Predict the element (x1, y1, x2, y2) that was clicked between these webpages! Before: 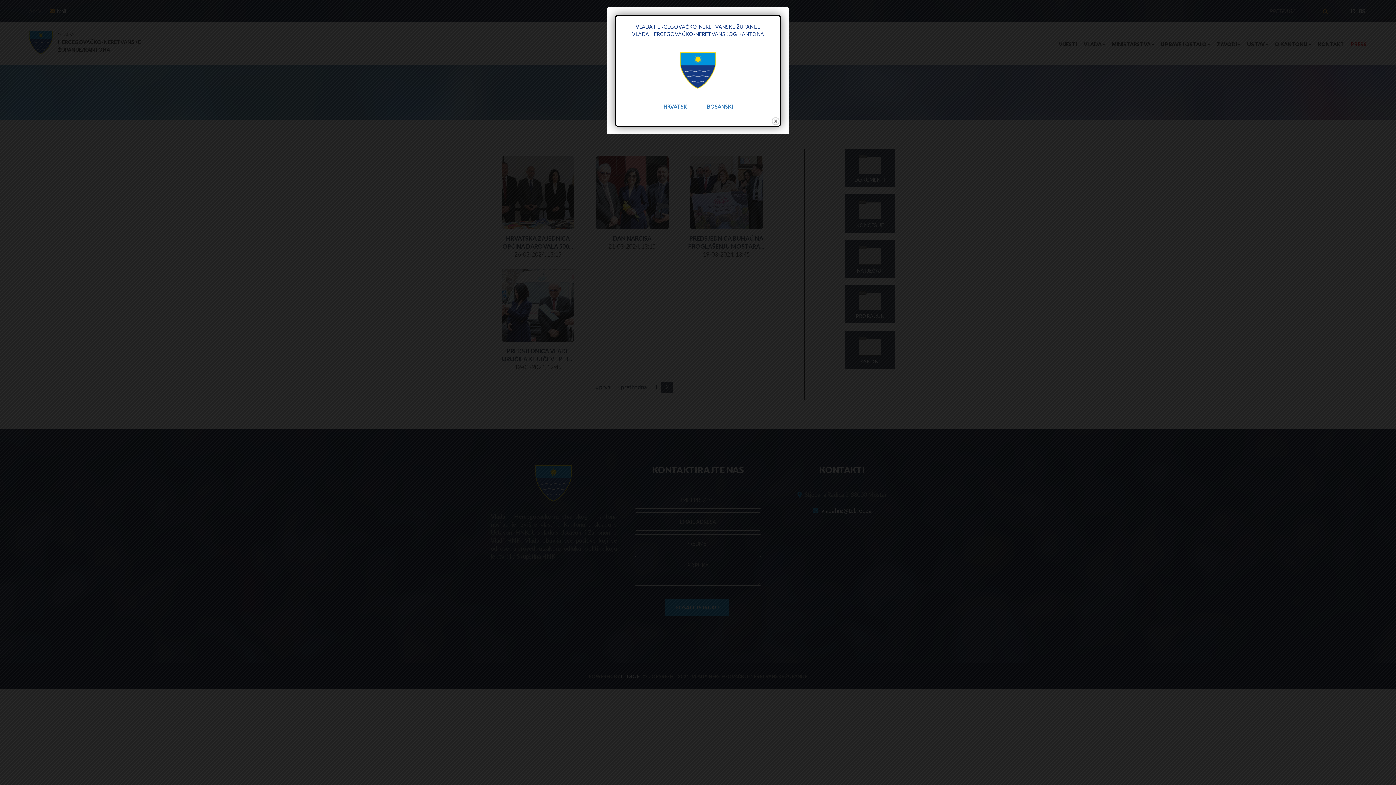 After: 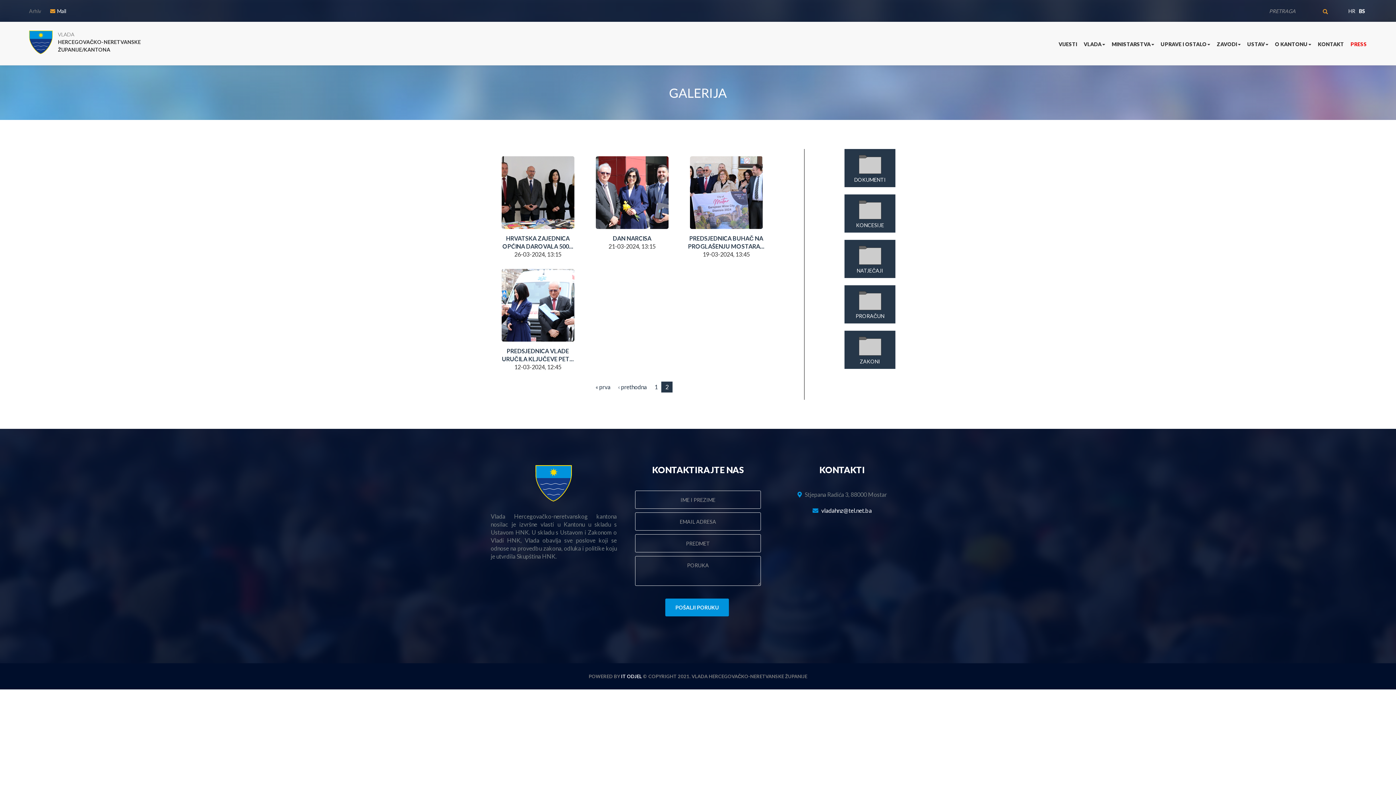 Action: label: close bbox: (771, 116, 780, 125)